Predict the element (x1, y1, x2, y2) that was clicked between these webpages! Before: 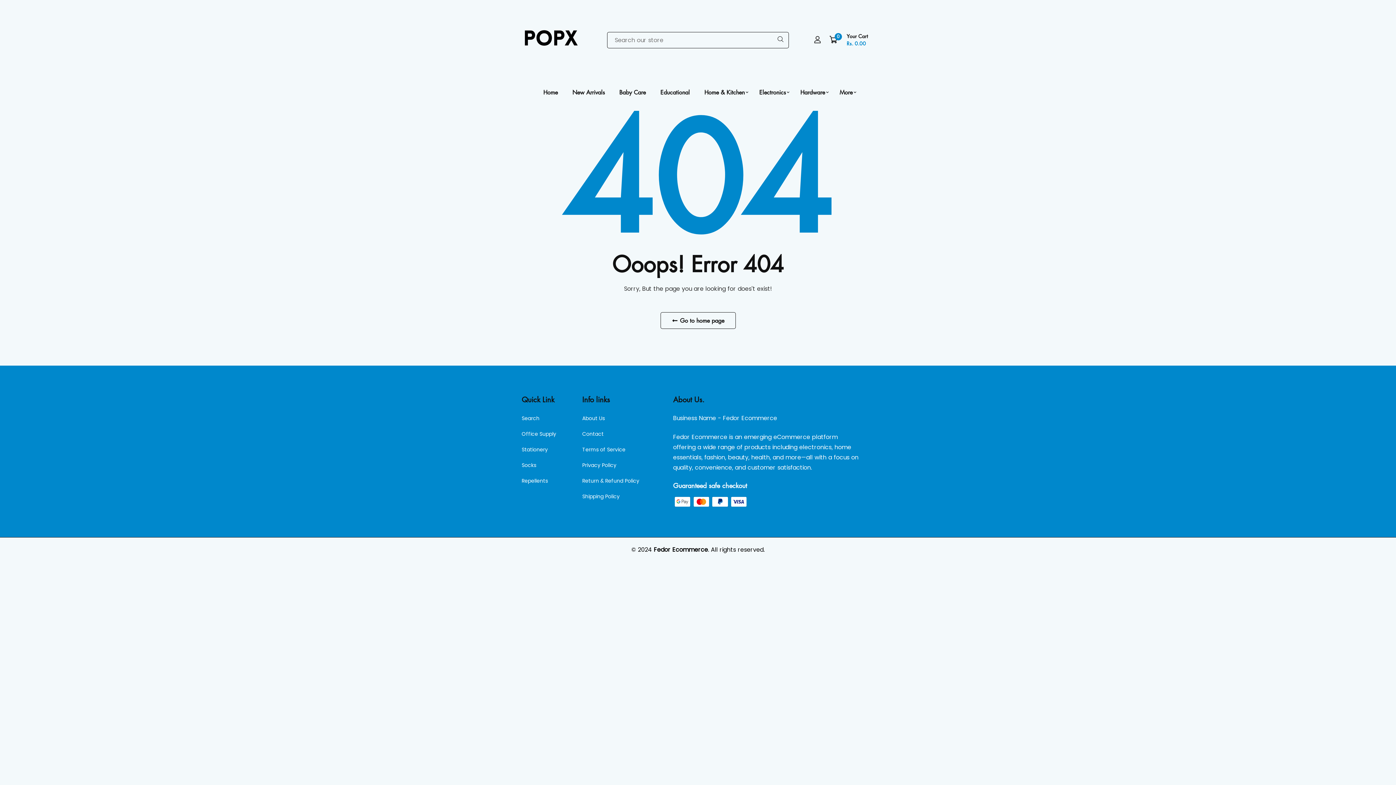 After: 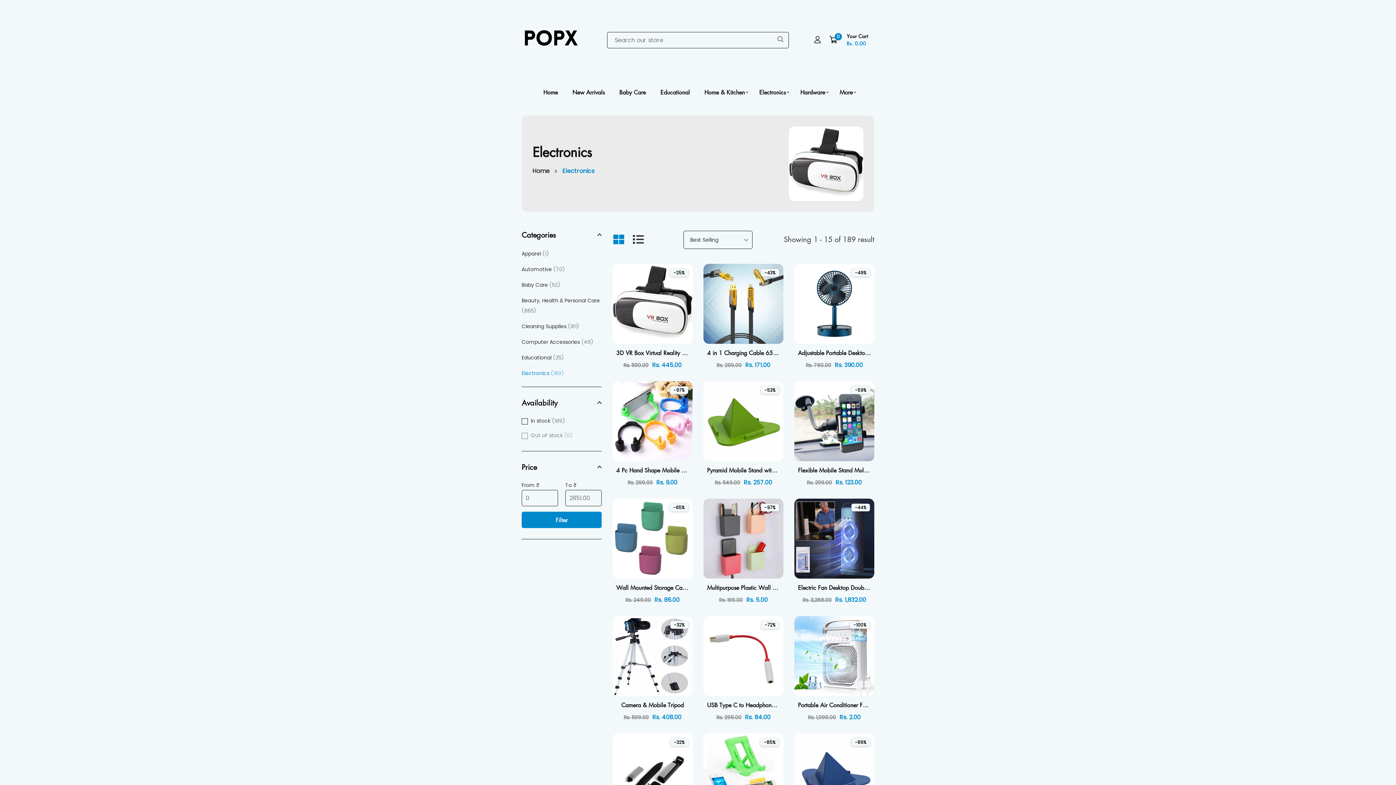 Action: label: Electronics bbox: (755, 80, 789, 104)